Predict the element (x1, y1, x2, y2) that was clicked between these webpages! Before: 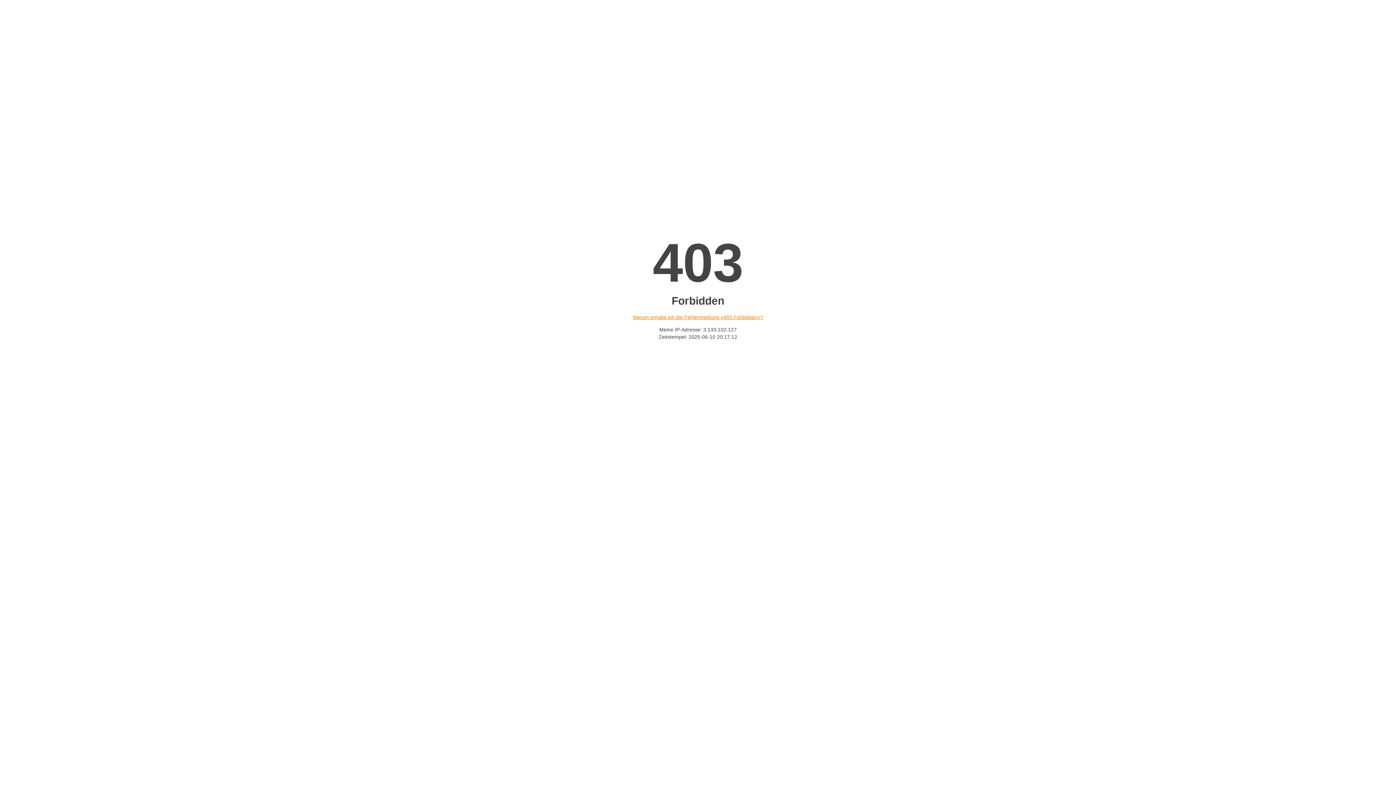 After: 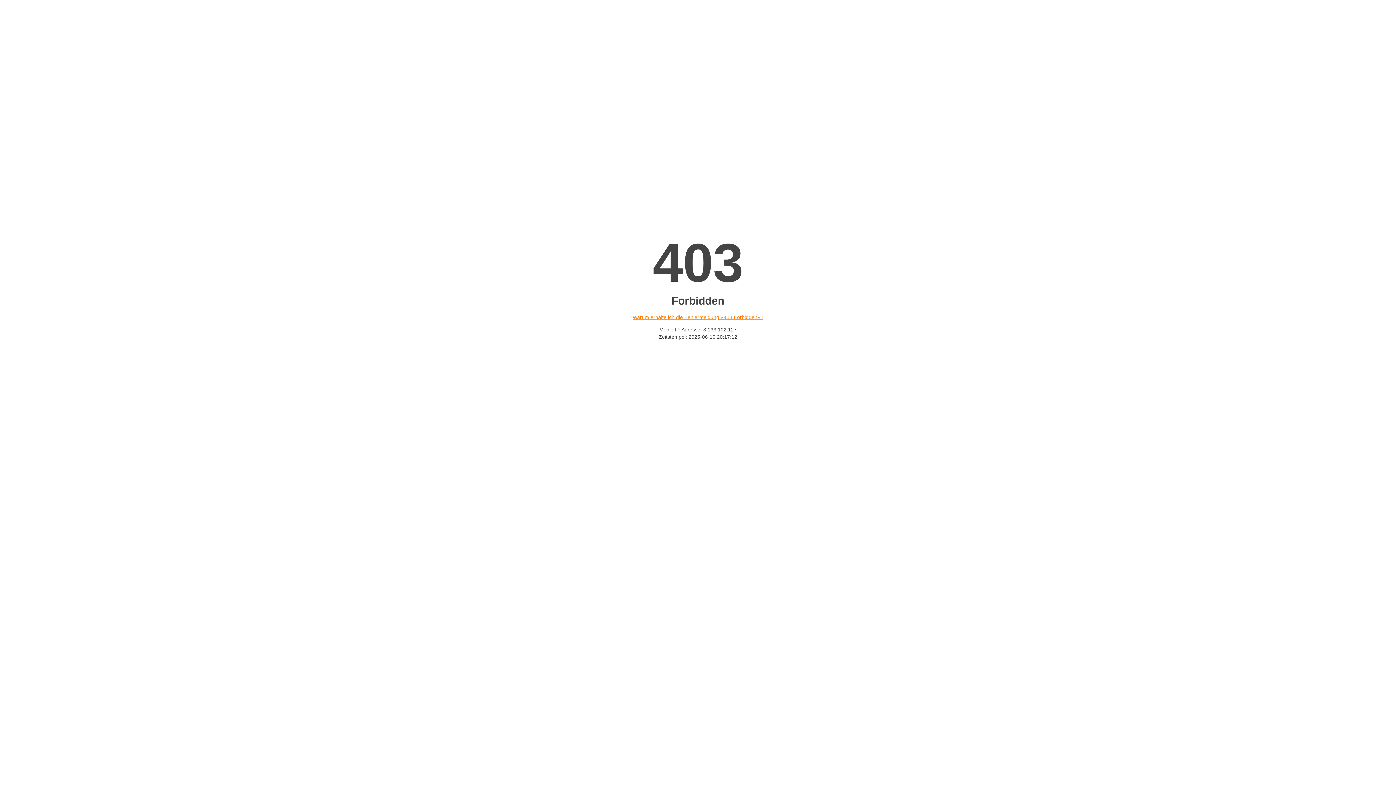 Action: label: Warum erhalte ich die Fehlermeldung «403 Forbidden»? bbox: (632, 314, 763, 320)